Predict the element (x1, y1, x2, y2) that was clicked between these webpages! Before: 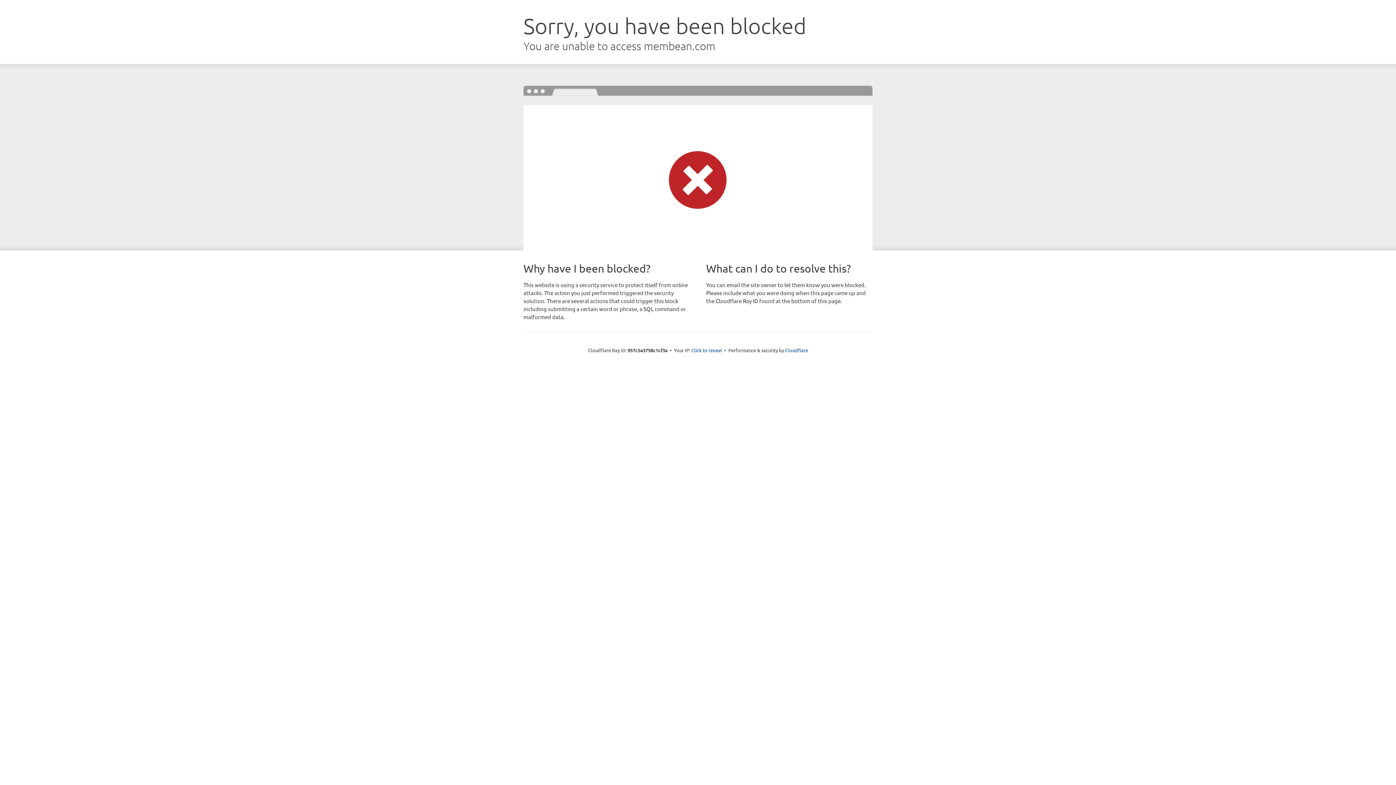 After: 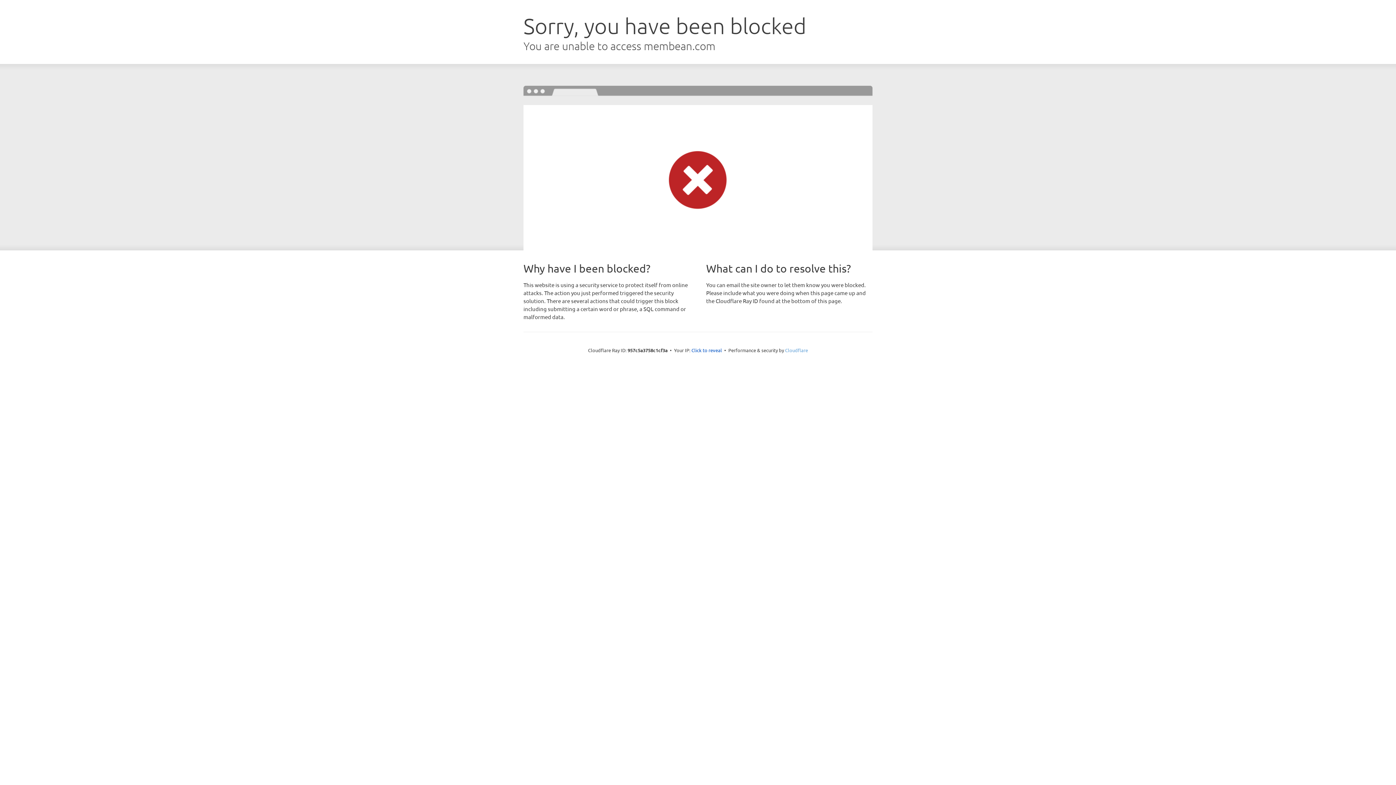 Action: label: Cloudflare bbox: (785, 347, 808, 353)